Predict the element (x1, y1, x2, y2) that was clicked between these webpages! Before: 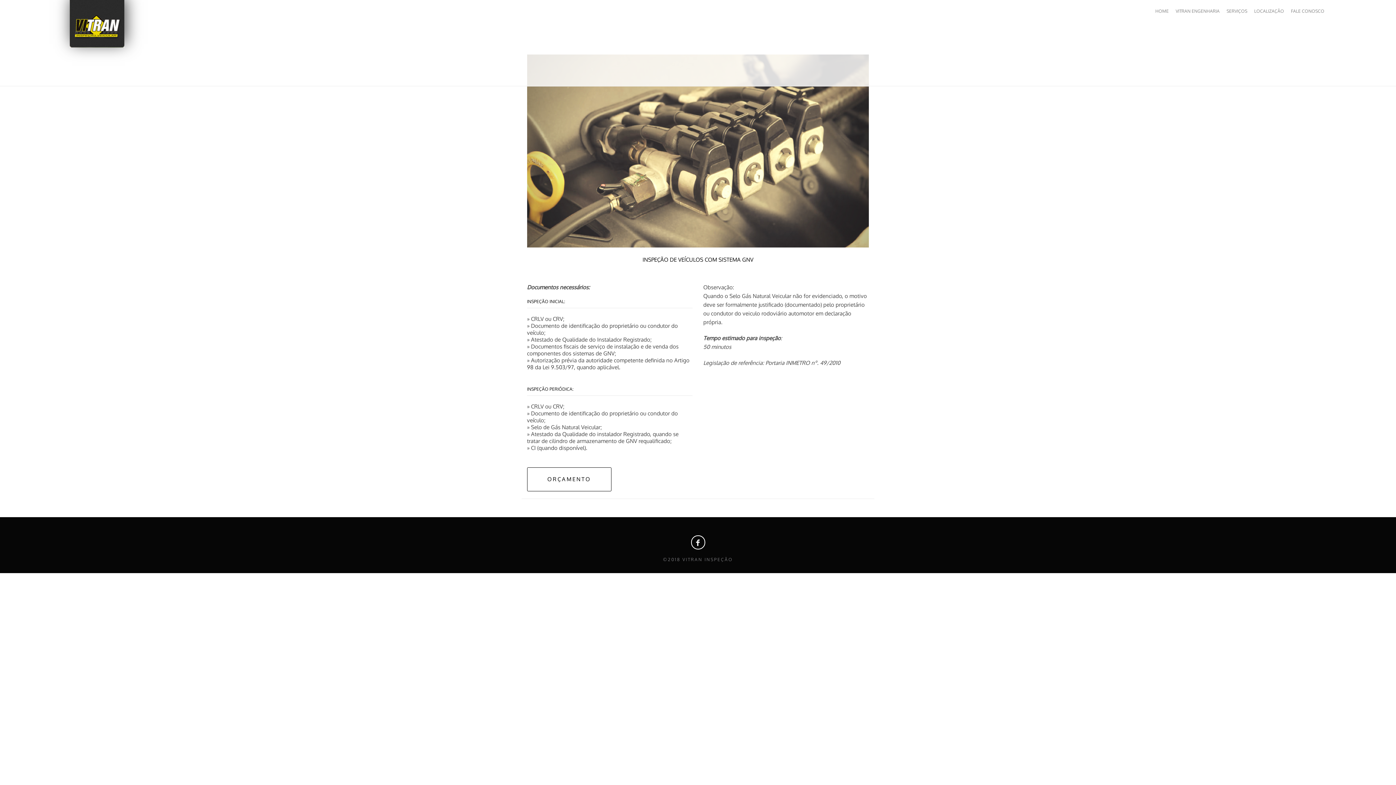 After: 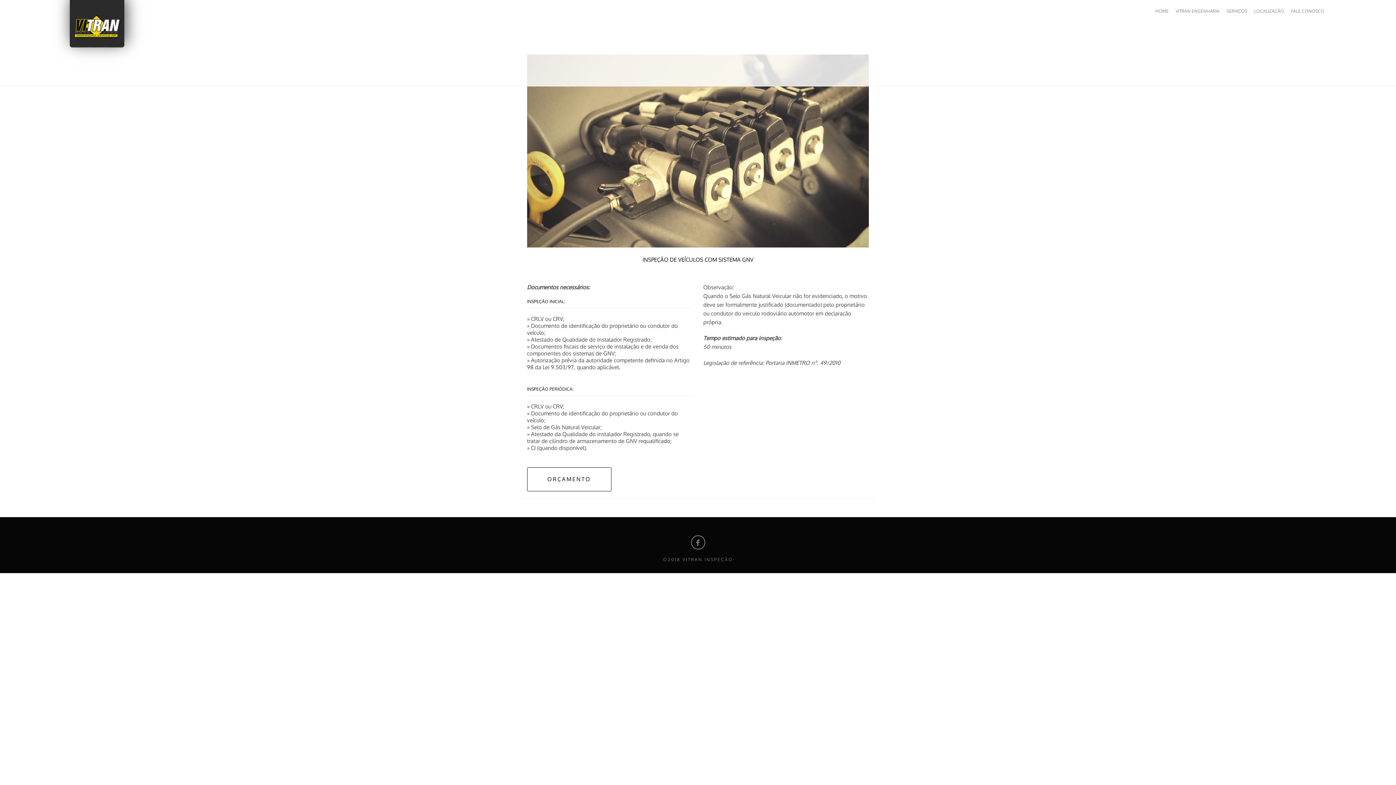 Action: bbox: (691, 535, 705, 549)